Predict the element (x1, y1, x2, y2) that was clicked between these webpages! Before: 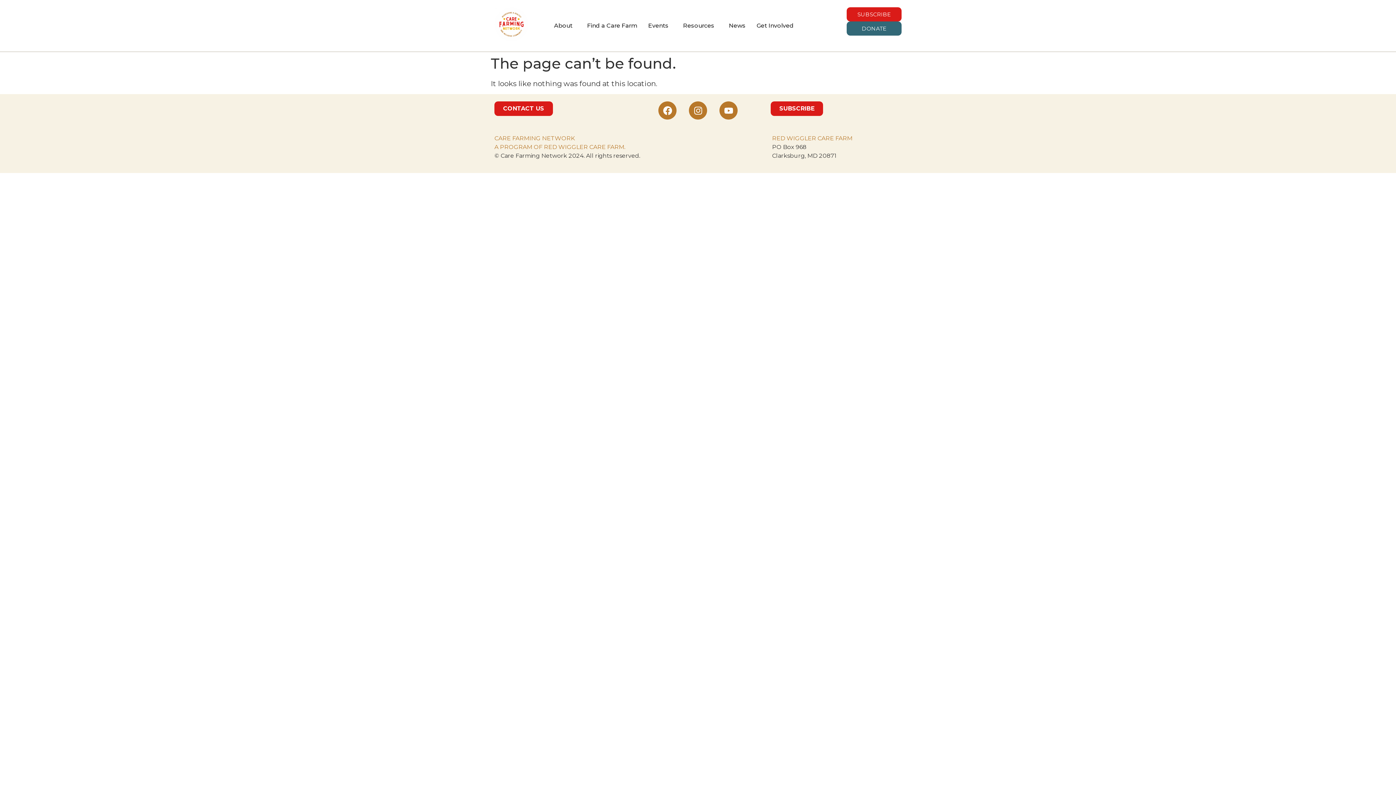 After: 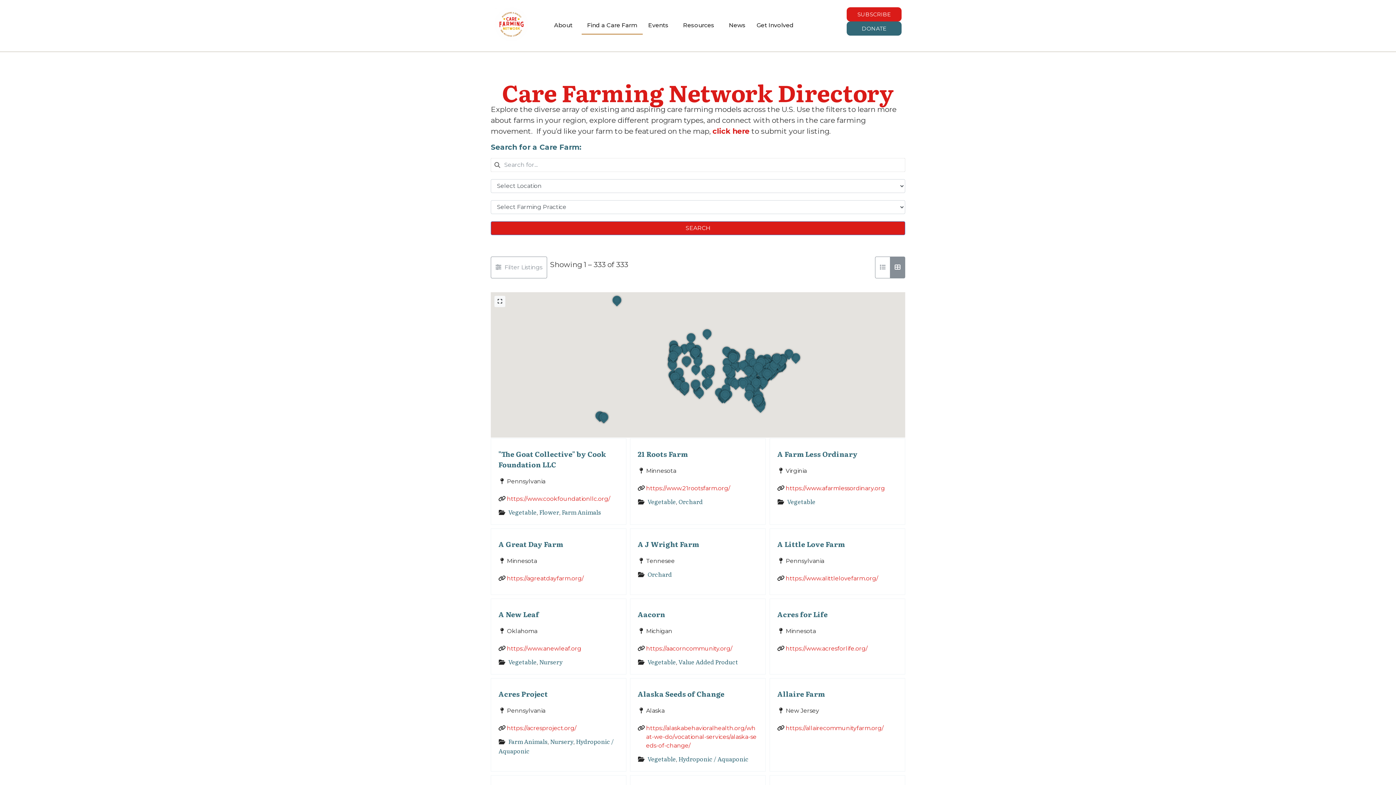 Action: label: Find a Care Farm bbox: (581, 17, 642, 34)